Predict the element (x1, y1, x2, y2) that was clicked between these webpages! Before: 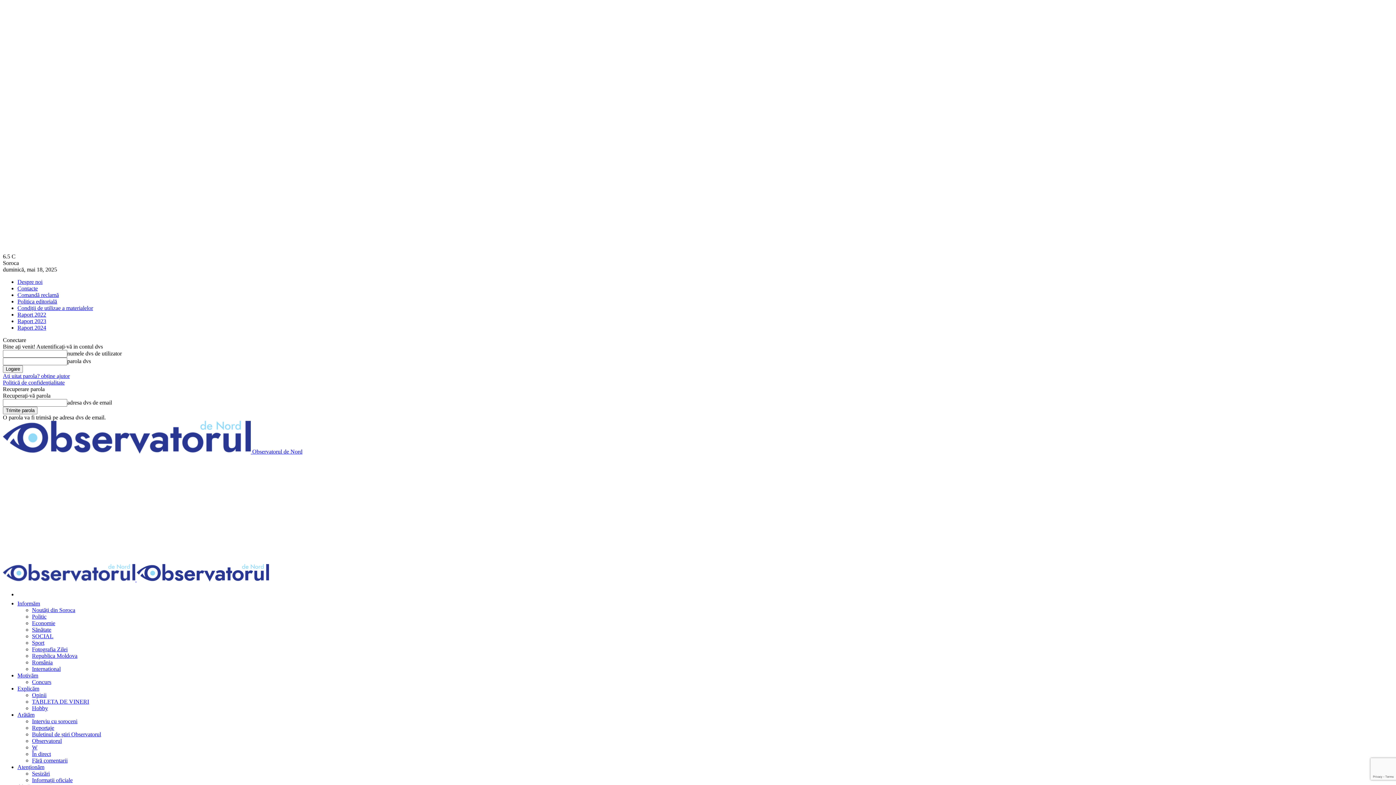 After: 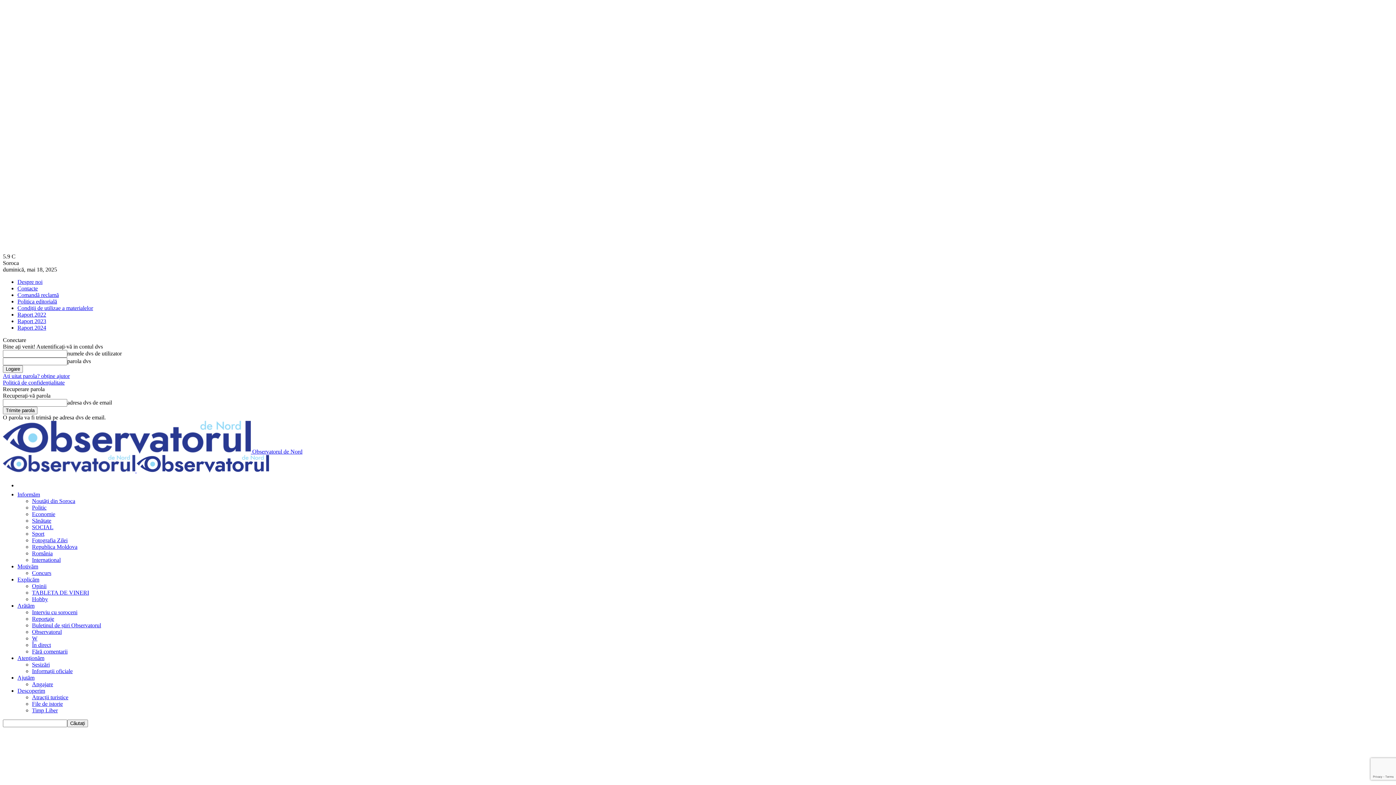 Action: label: Hobby bbox: (32, 705, 48, 711)